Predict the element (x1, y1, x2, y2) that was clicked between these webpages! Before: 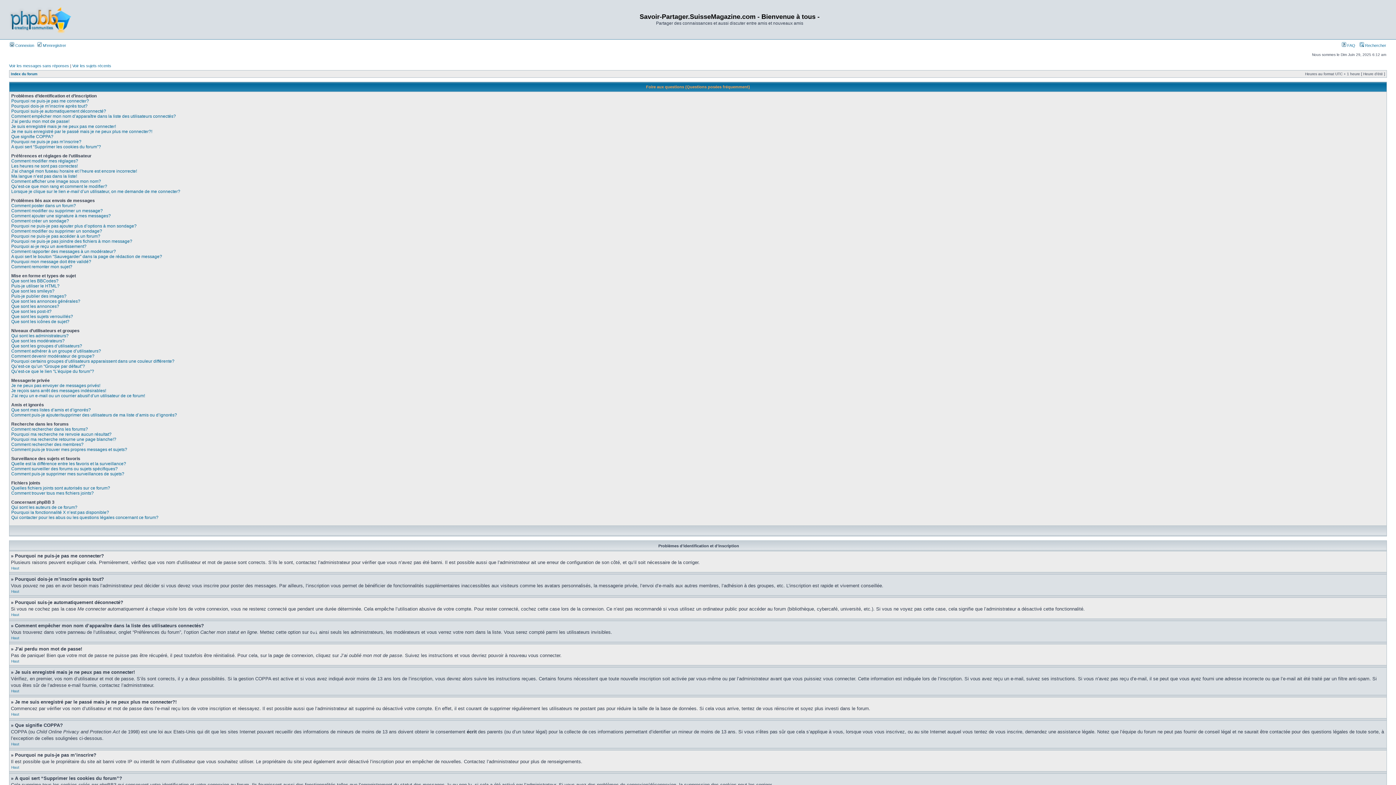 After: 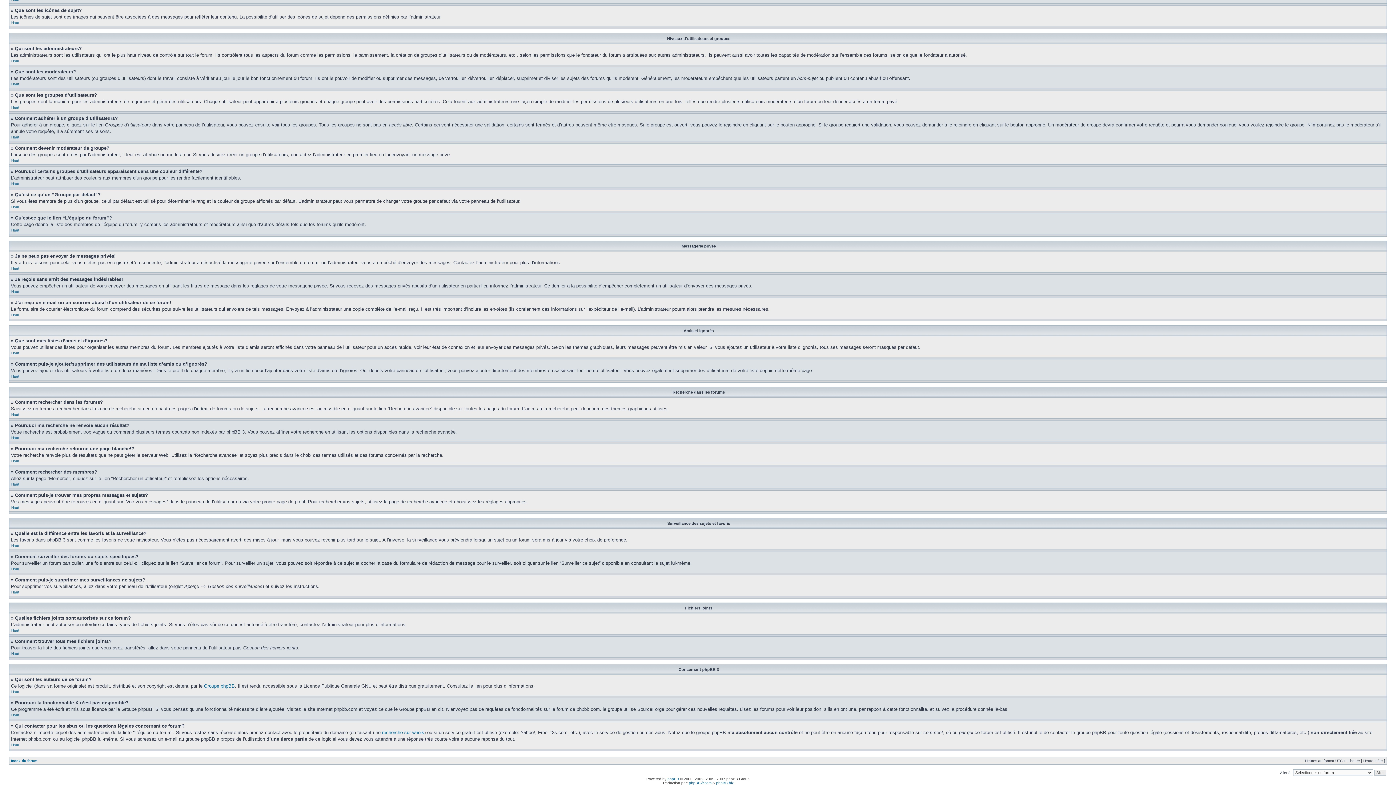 Action: label: J’ai reçu un e-mail ou un courrier abusif d’un utilisateur de ce forum! bbox: (11, 393, 145, 398)